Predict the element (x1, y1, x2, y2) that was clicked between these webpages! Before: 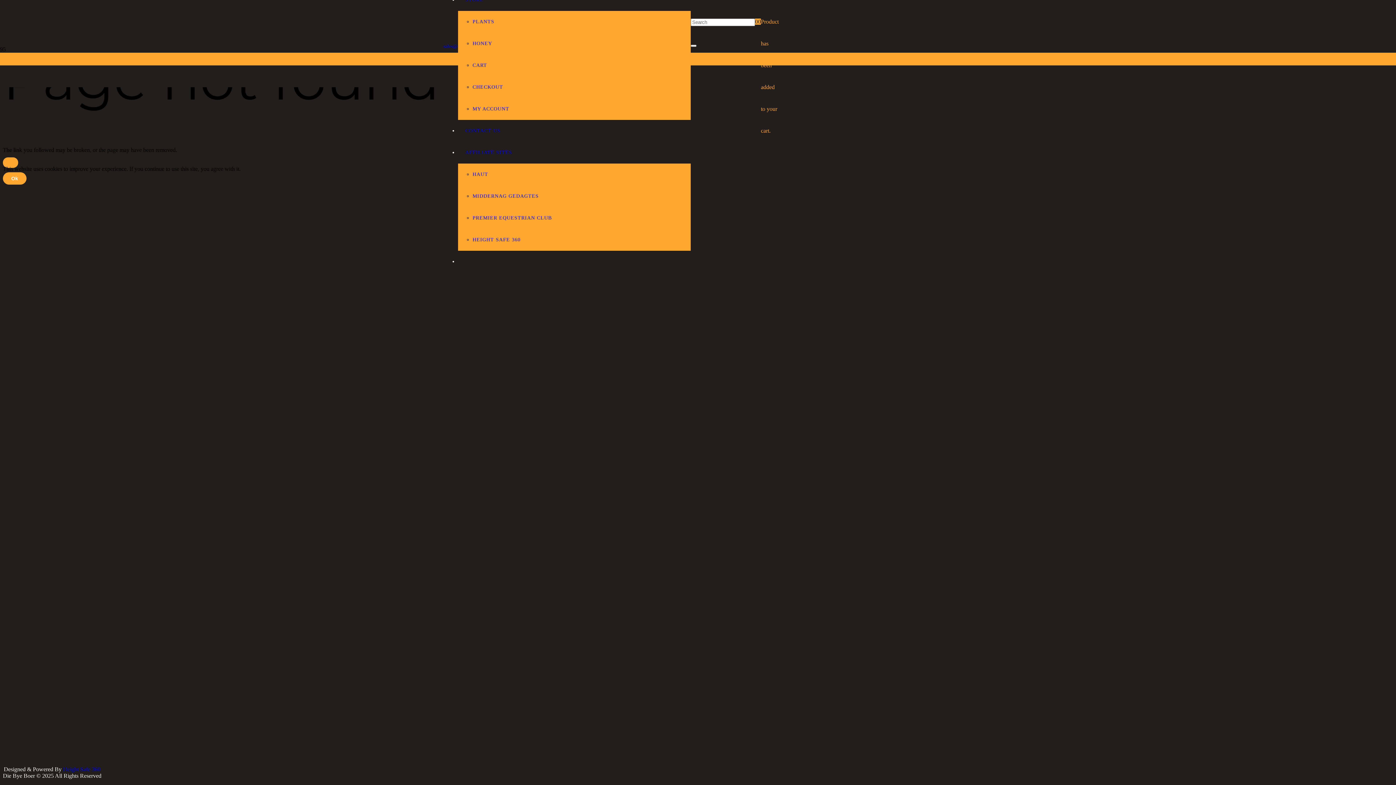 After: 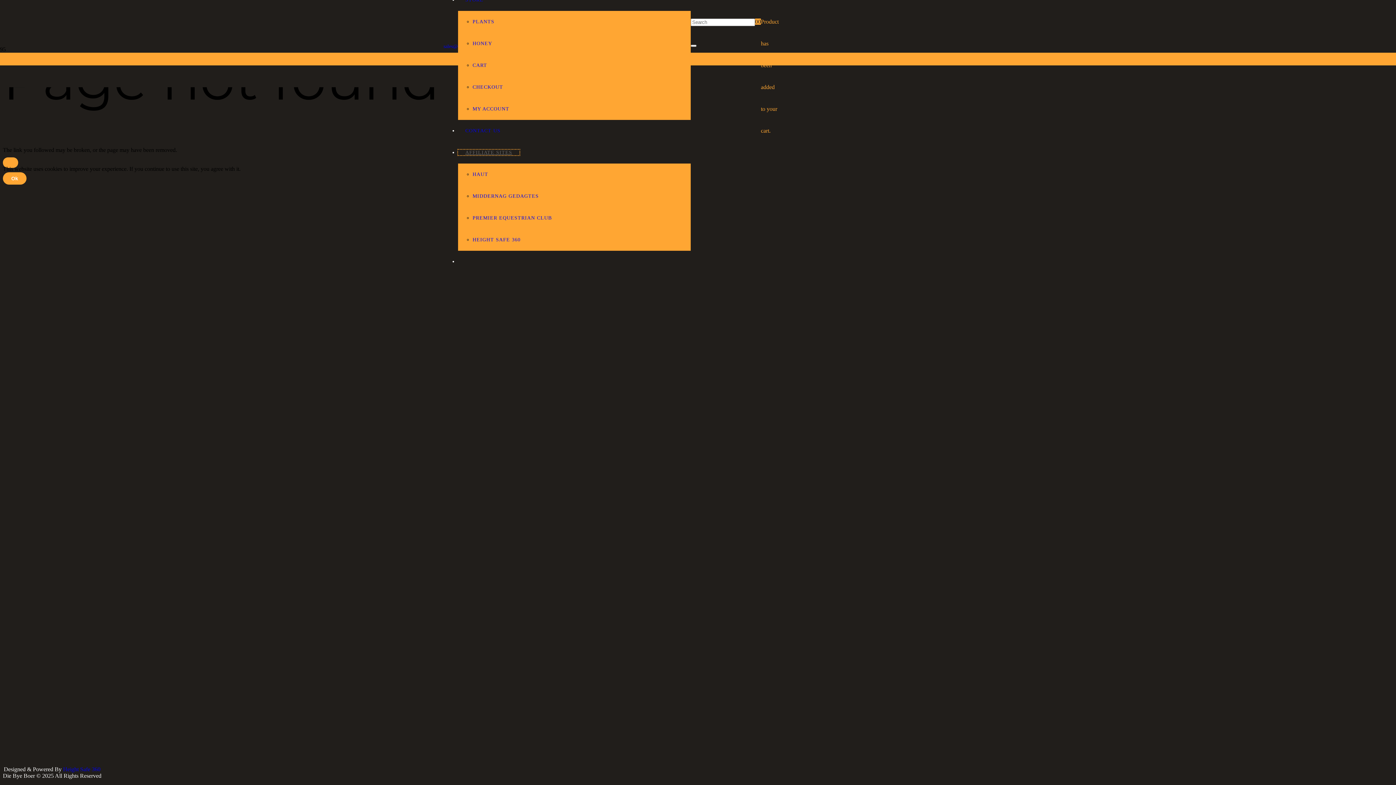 Action: bbox: (458, 149, 519, 155) label: AFFILIATE SITES